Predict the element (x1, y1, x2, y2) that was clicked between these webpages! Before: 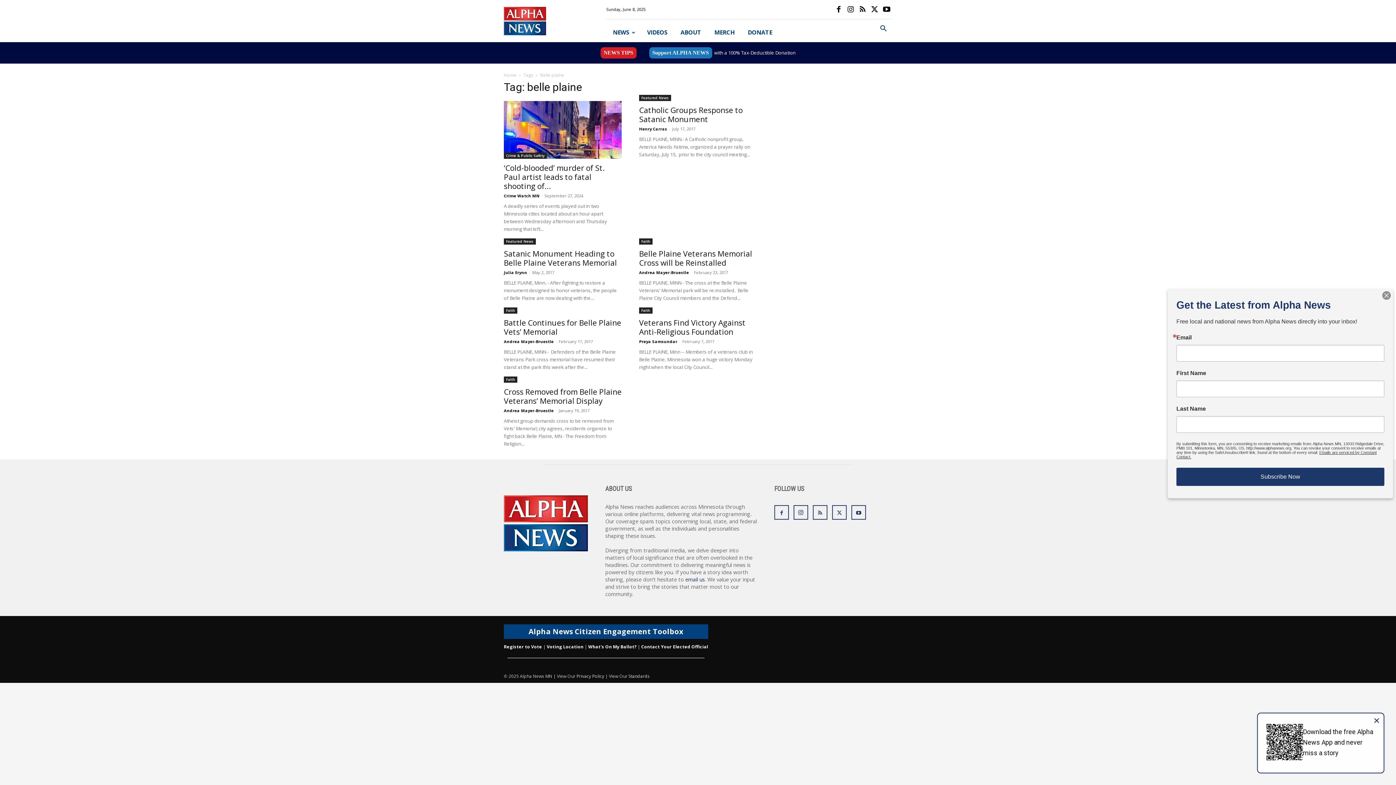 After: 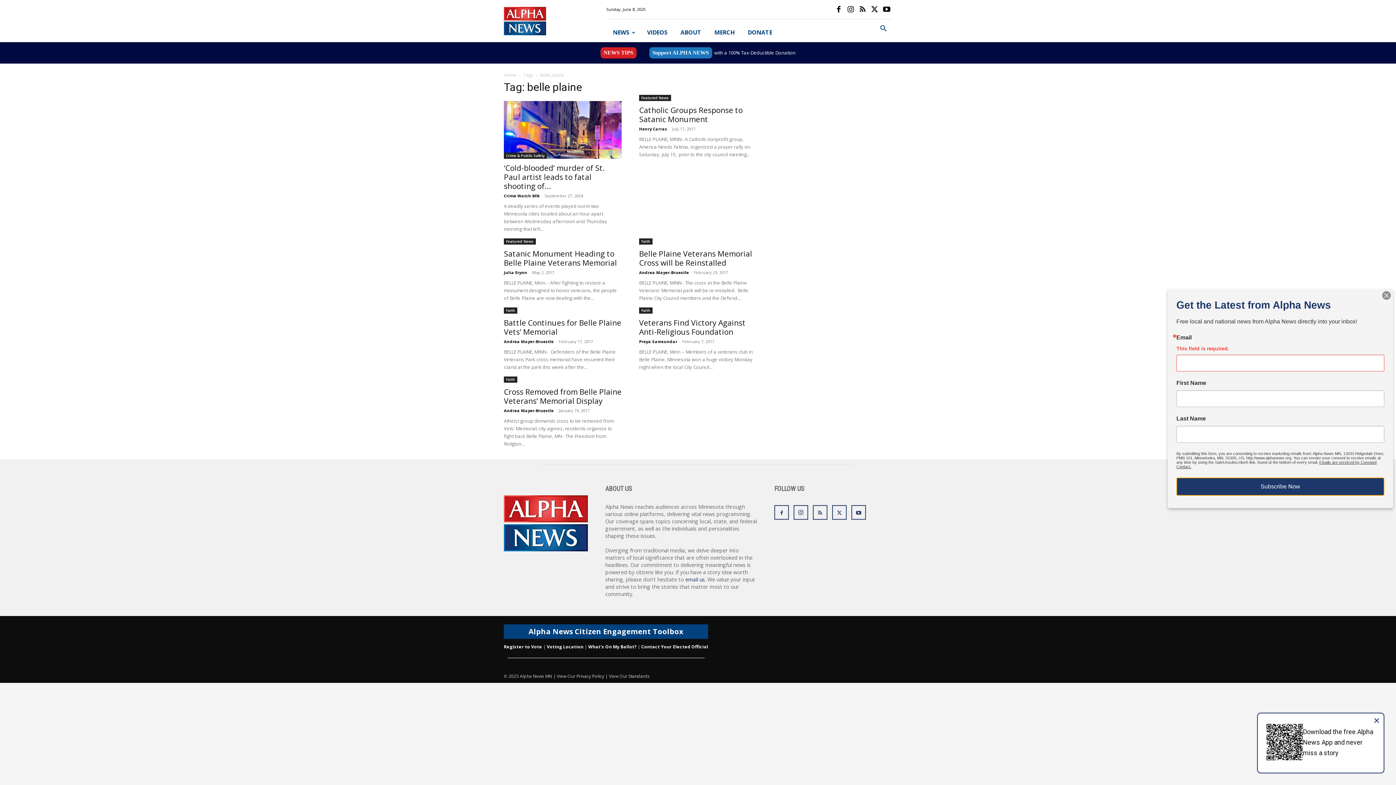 Action: label: Subscribe Now bbox: (1176, 468, 1384, 486)